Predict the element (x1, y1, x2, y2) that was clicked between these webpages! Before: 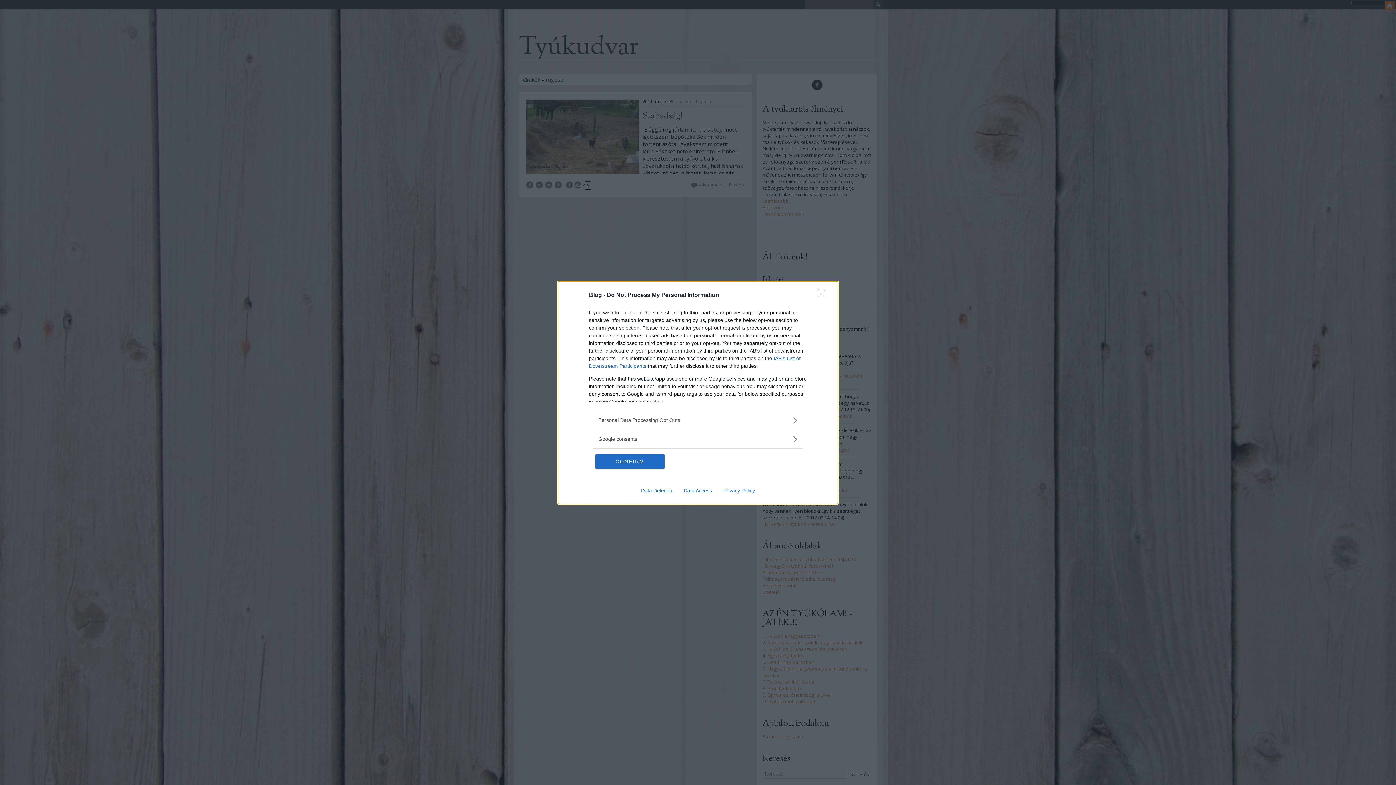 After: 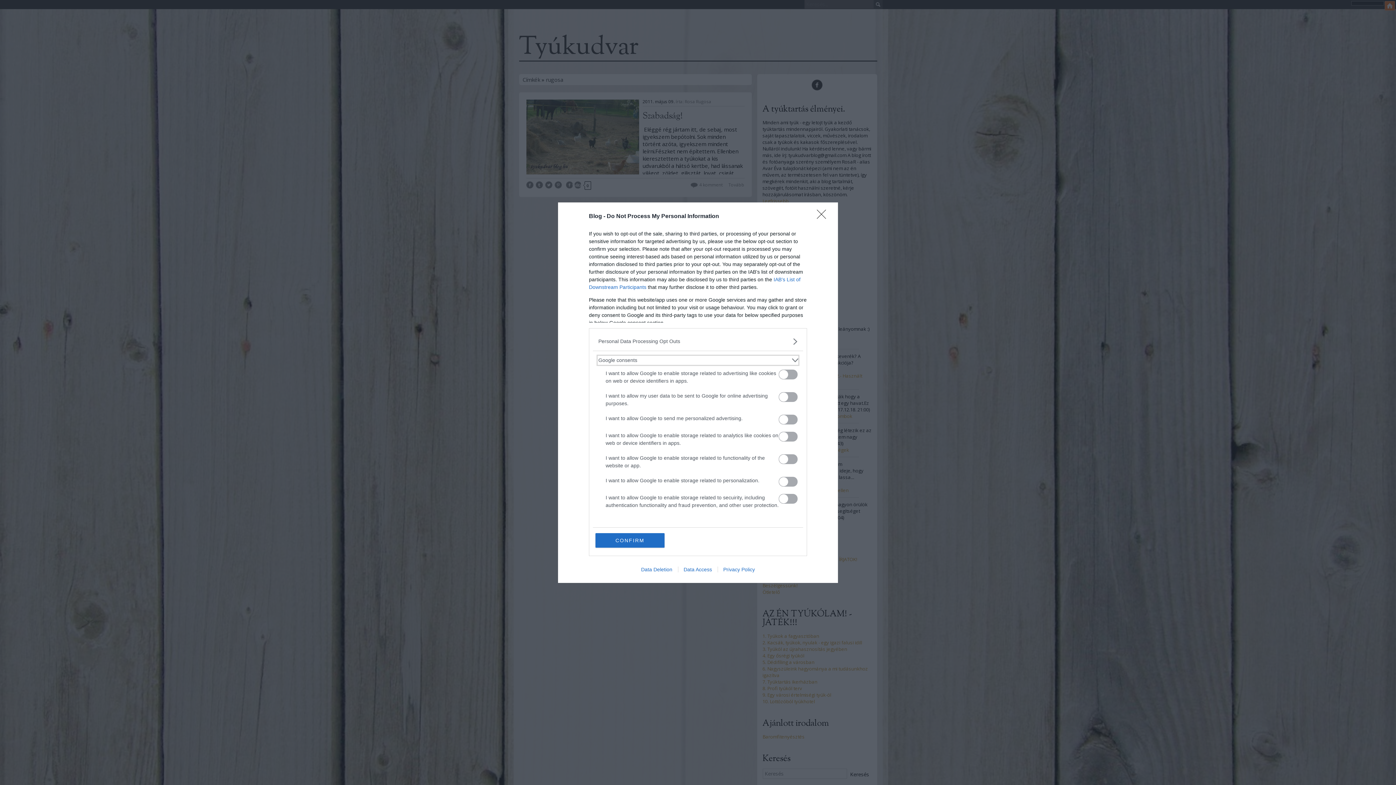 Action: label: Google consents bbox: (598, 435, 797, 443)